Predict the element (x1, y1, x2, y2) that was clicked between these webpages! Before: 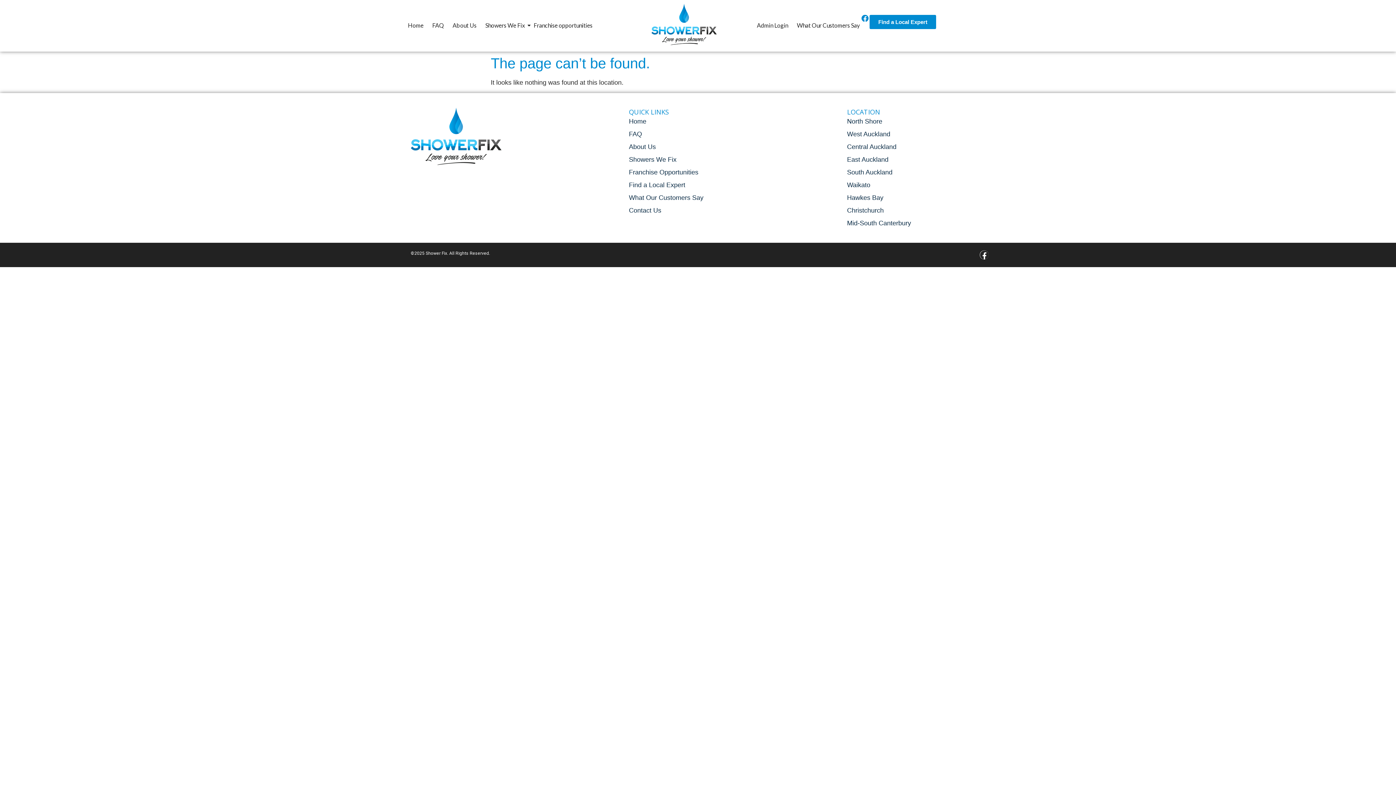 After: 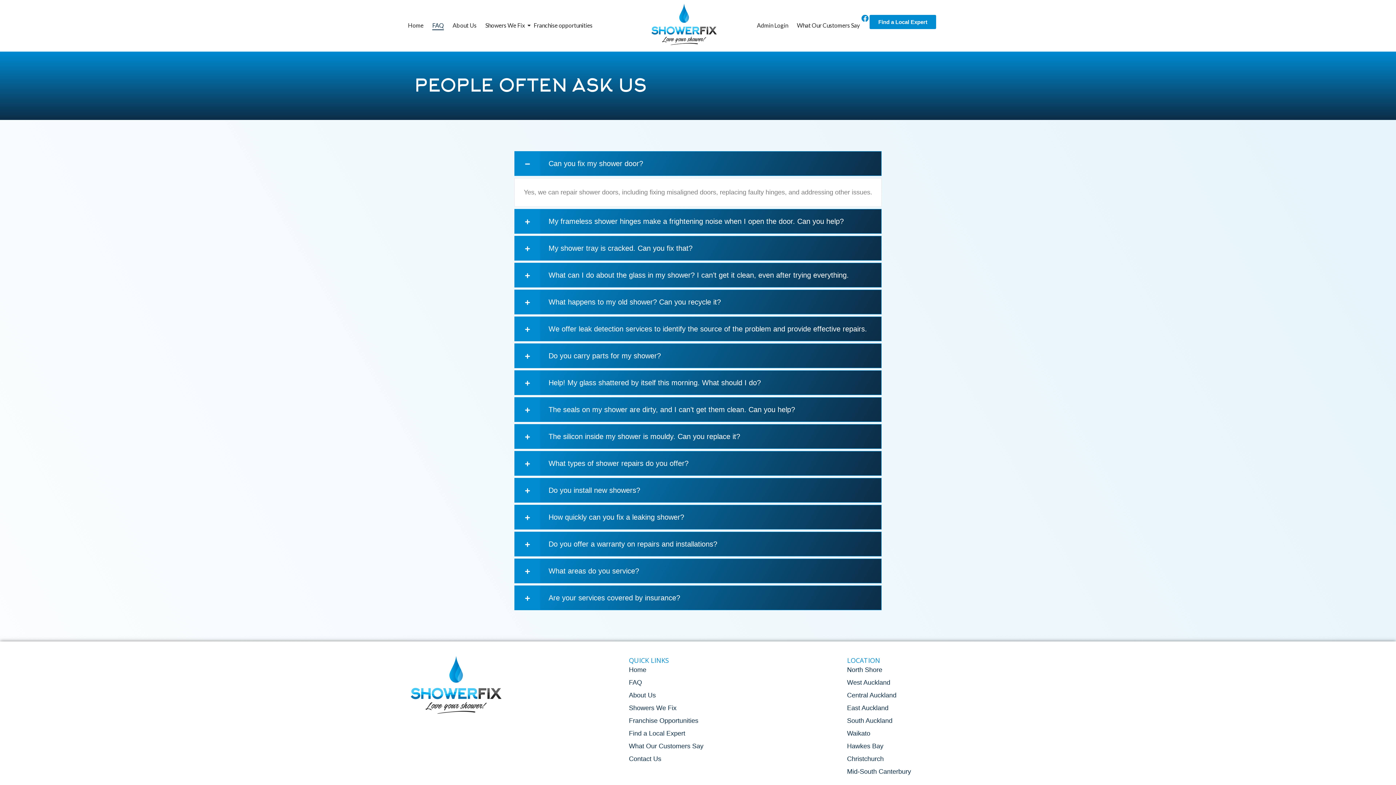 Action: bbox: (629, 129, 767, 139) label: FAQ